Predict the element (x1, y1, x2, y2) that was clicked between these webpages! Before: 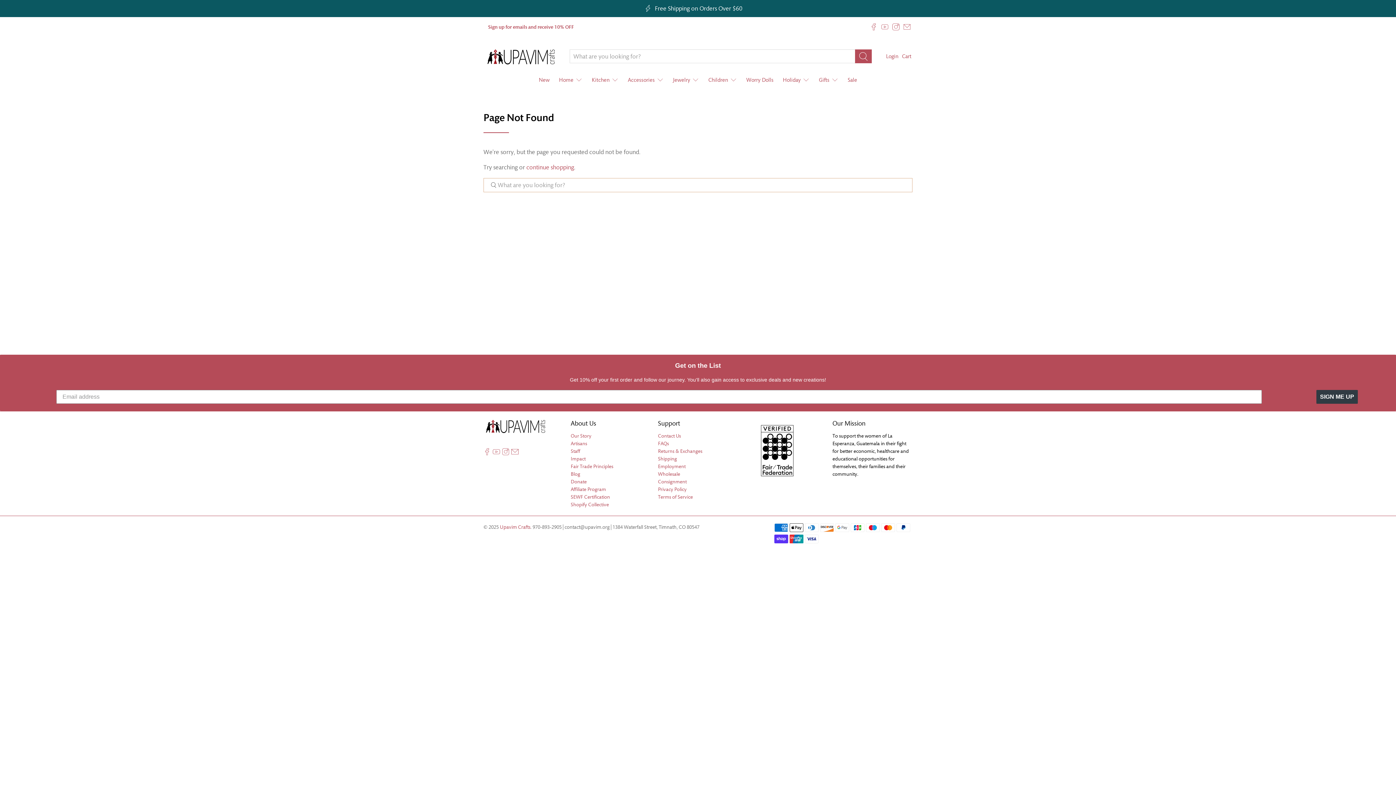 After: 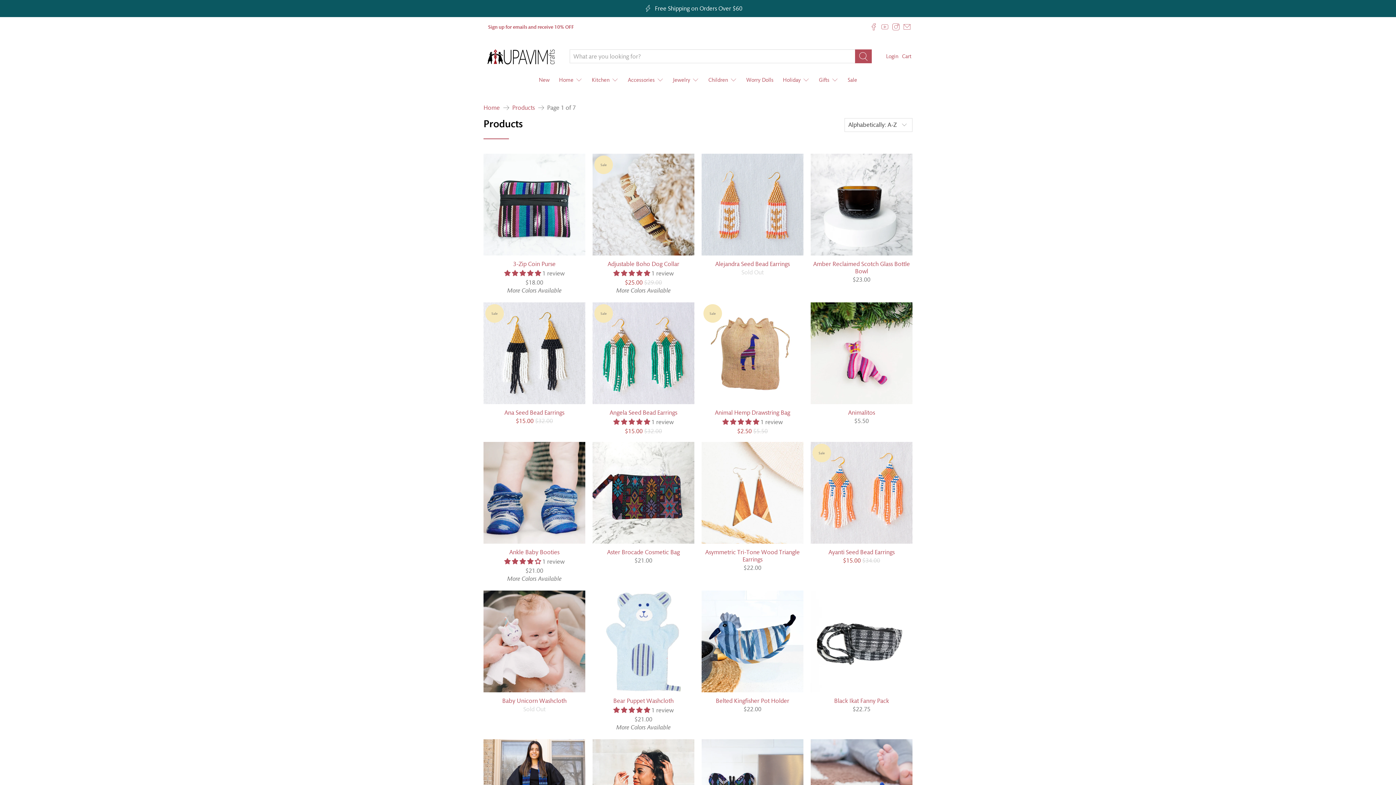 Action: label: continue shopping bbox: (526, 163, 574, 171)